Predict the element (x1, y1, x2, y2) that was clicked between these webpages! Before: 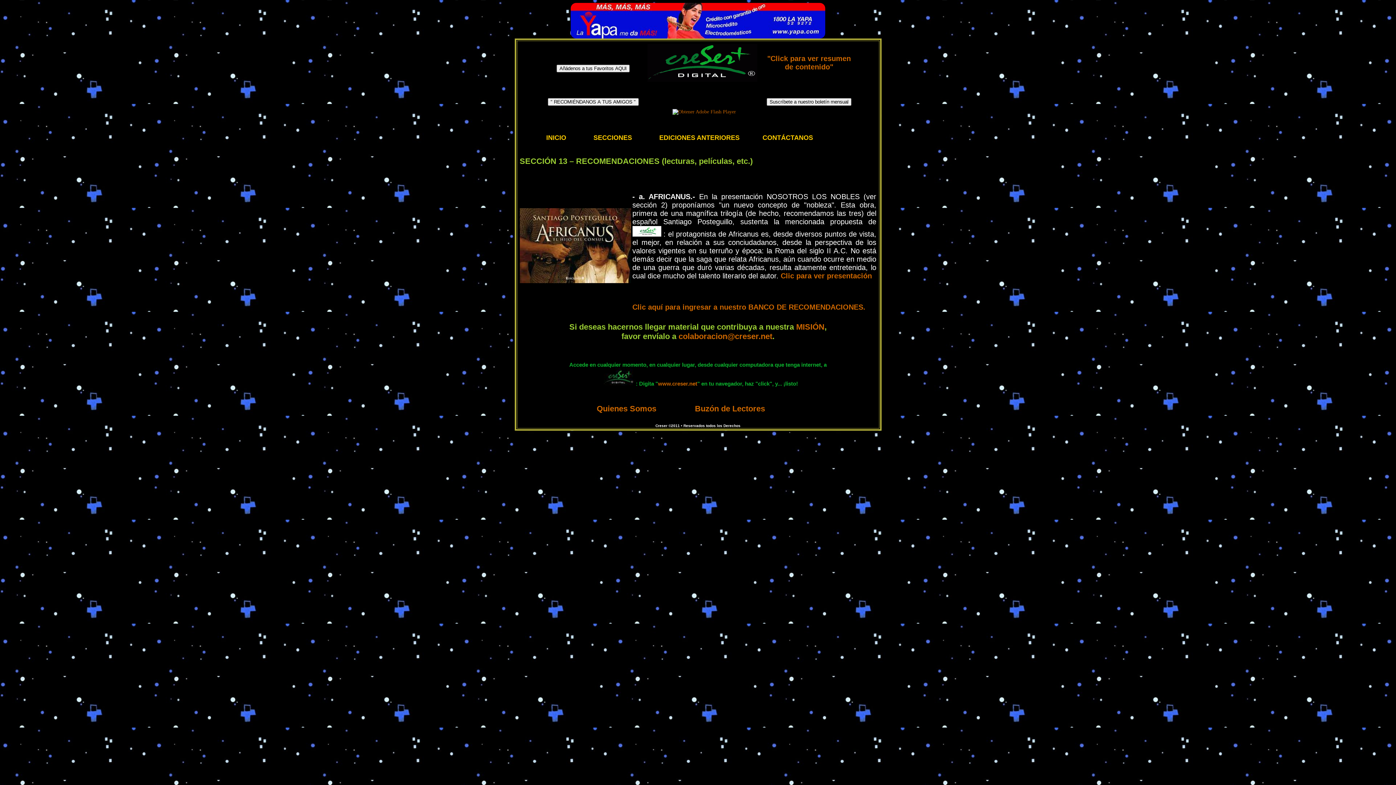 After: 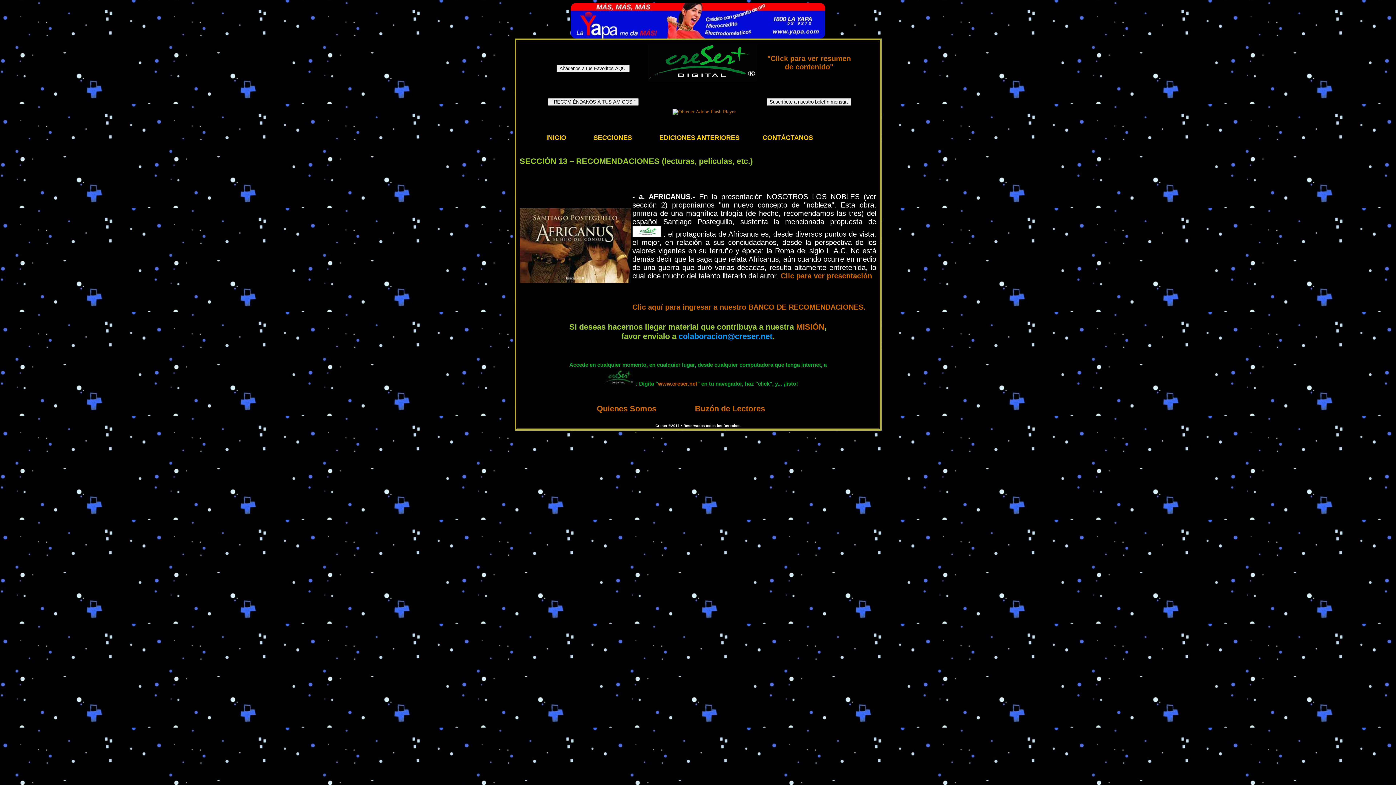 Action: label: colaboracion@creser.net bbox: (678, 332, 772, 341)